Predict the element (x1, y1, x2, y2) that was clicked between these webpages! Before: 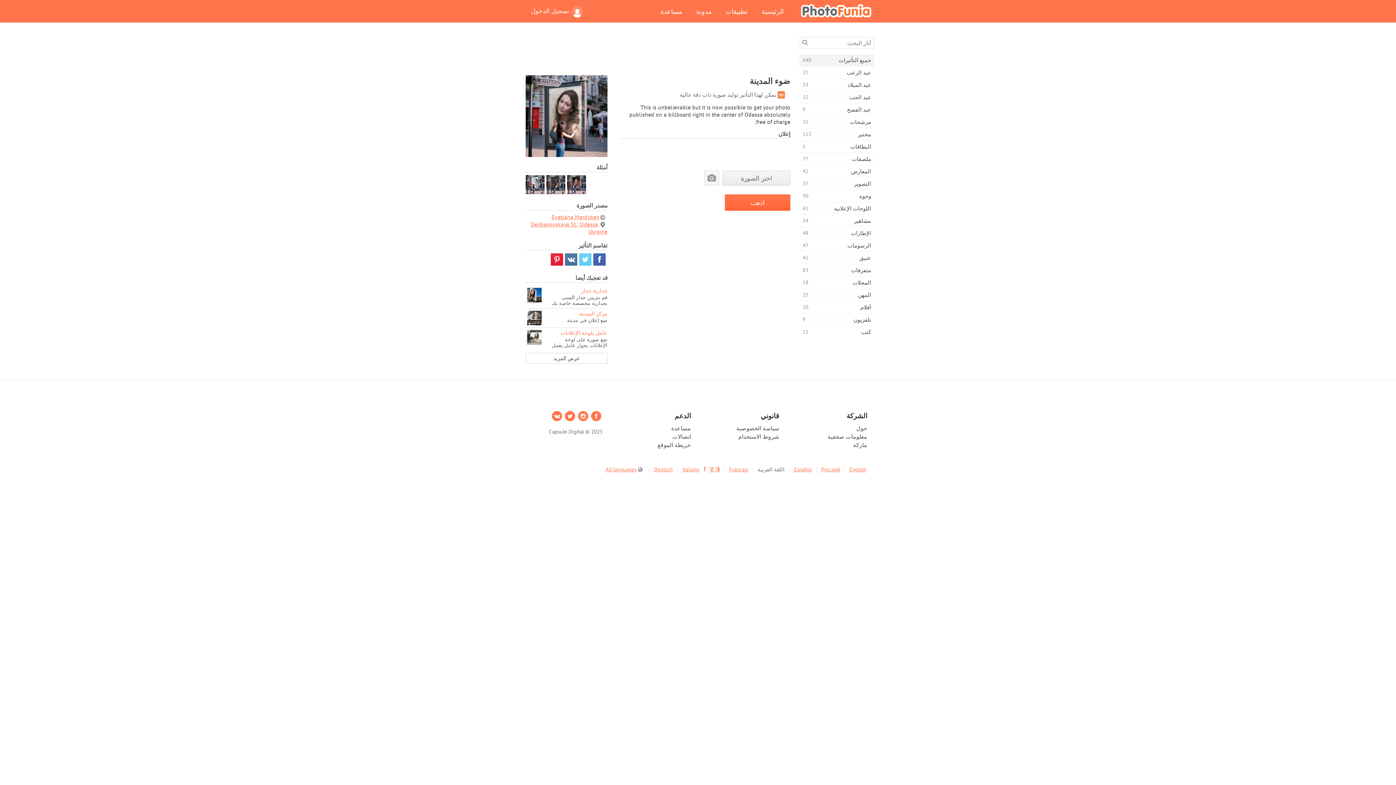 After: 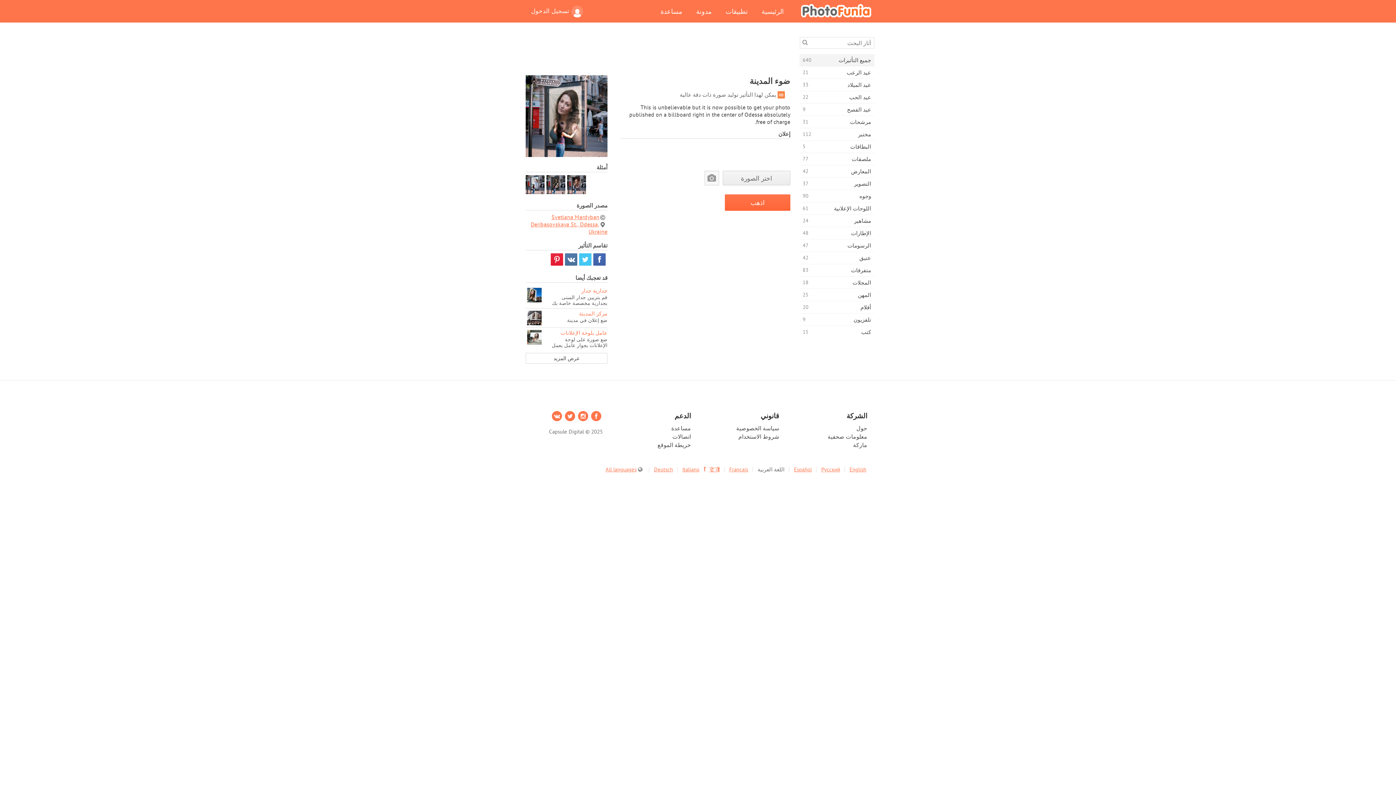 Action: bbox: (579, 253, 591, 265)